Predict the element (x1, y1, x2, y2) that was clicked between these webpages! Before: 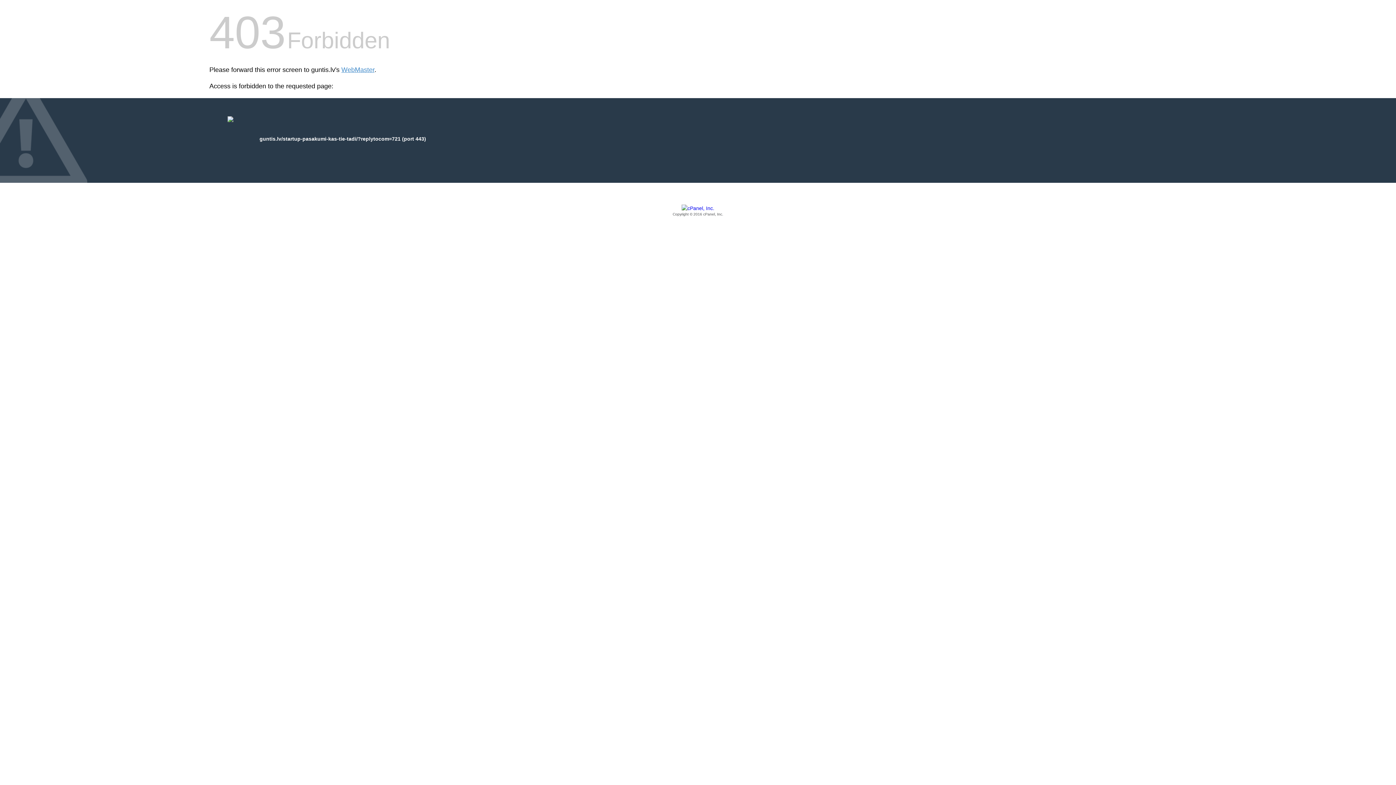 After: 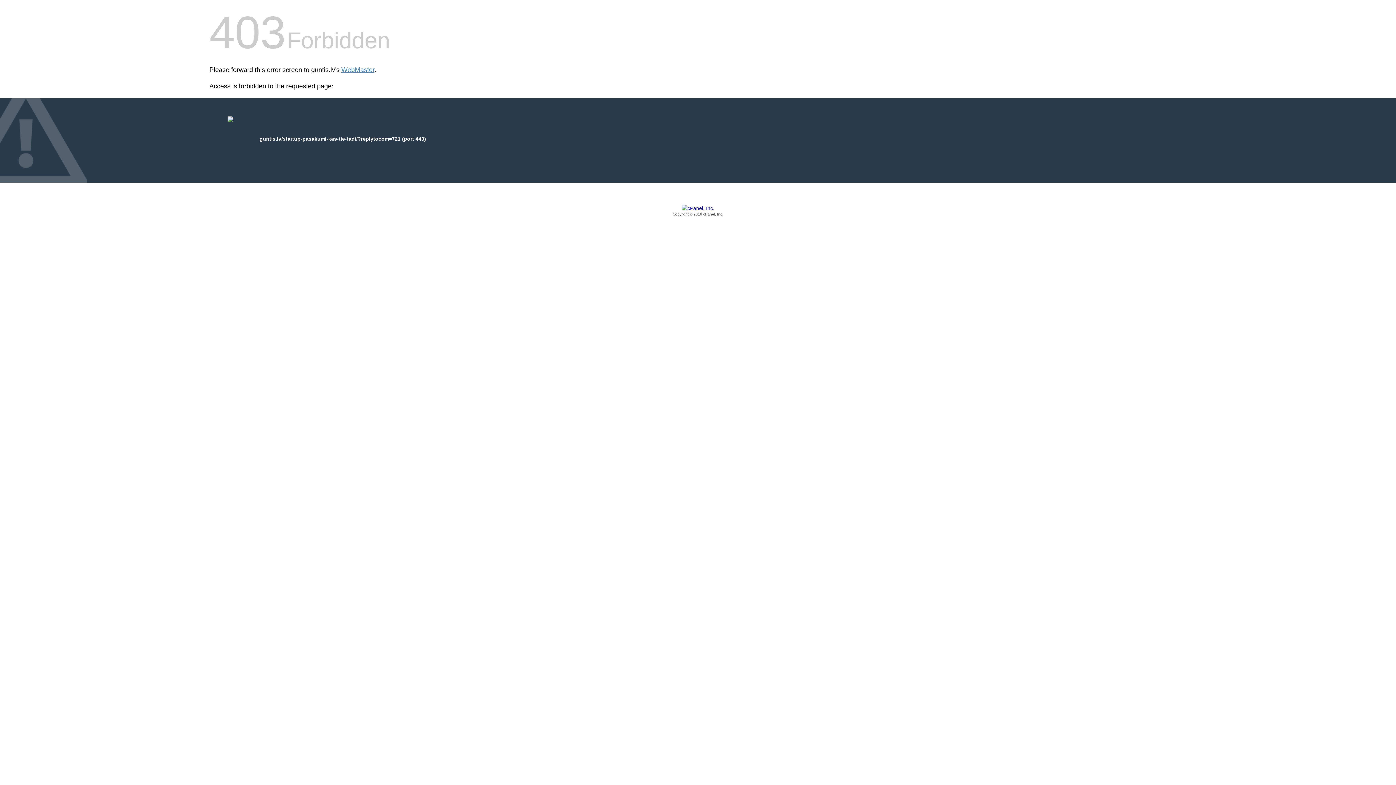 Action: bbox: (209, 205, 1186, 217) label: Copyright © 2016 cPanel, Inc.